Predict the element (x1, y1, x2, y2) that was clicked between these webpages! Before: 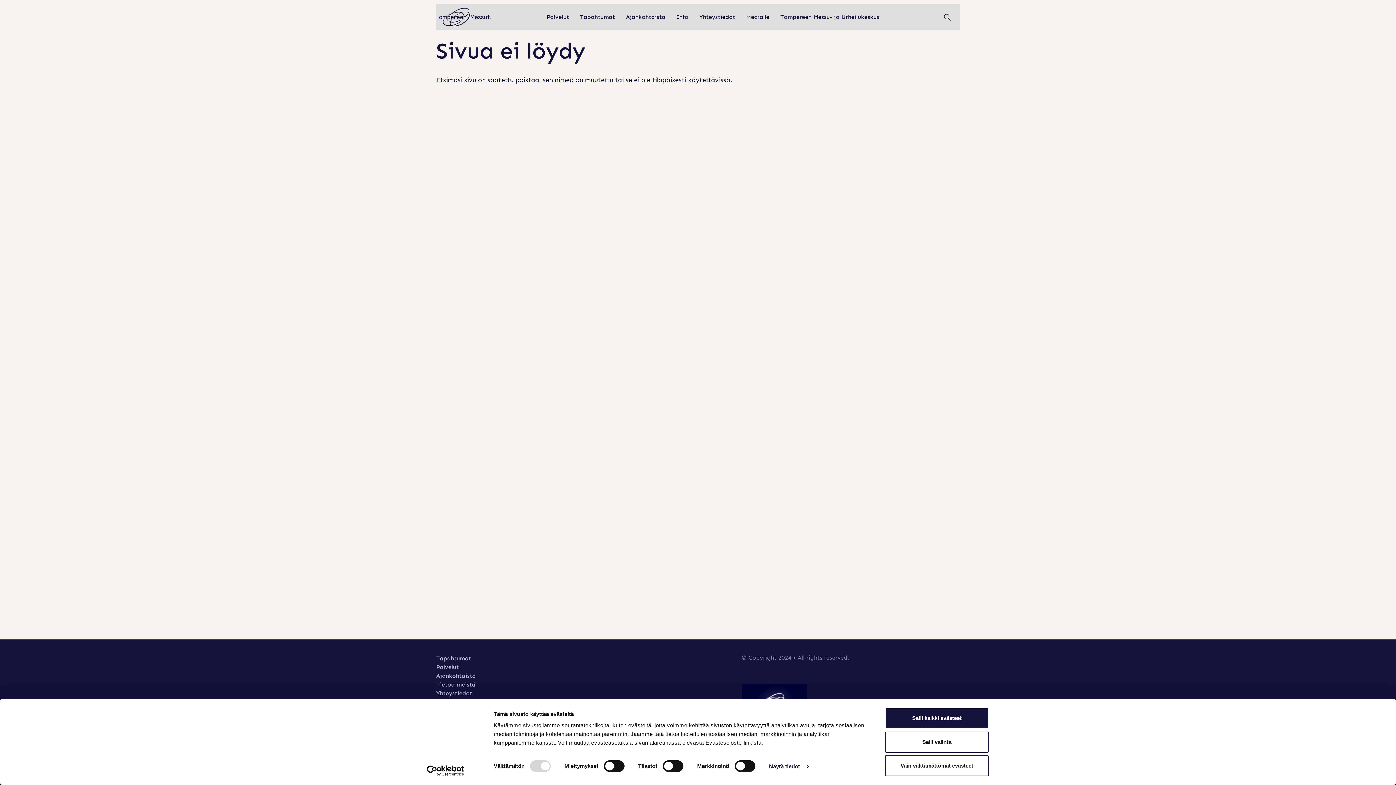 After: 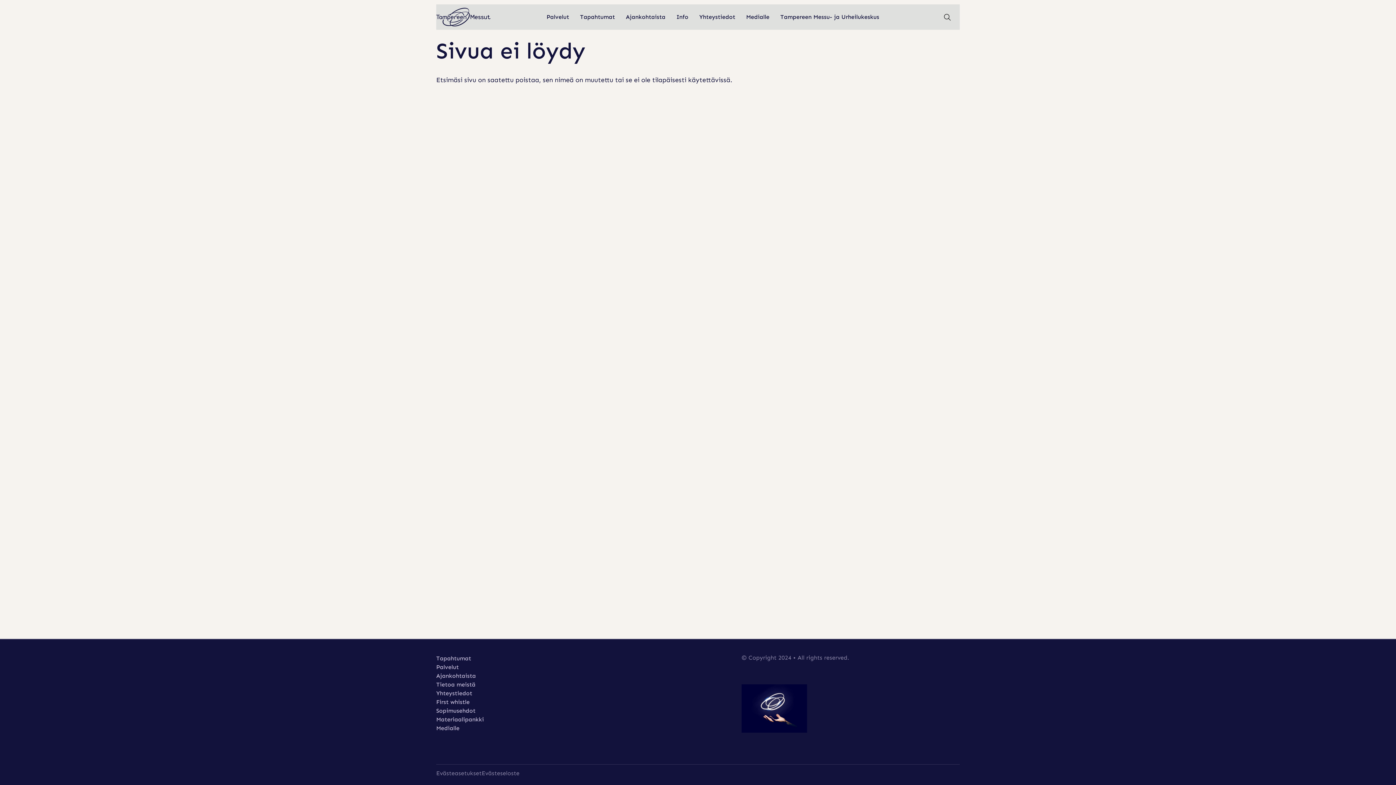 Action: label: Salli valinta bbox: (885, 731, 989, 752)